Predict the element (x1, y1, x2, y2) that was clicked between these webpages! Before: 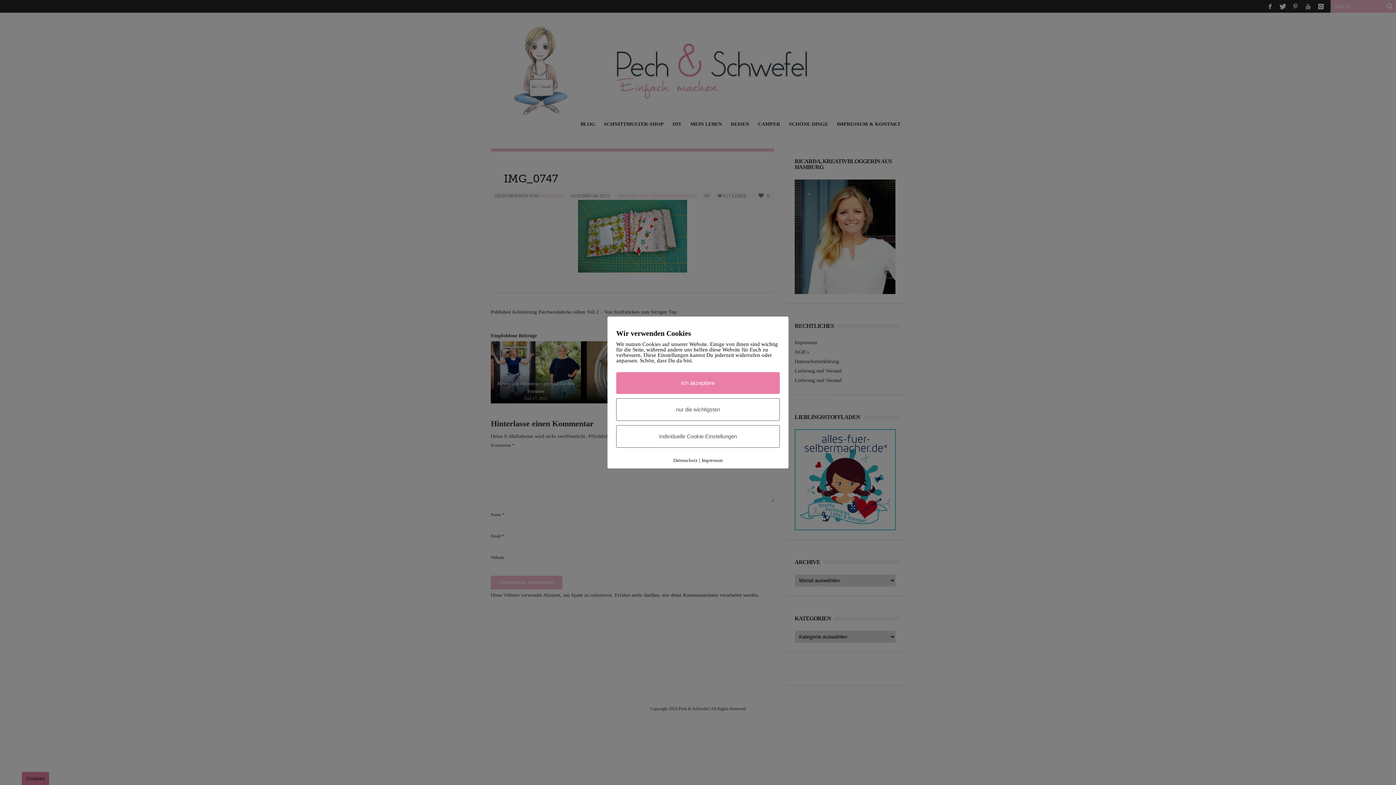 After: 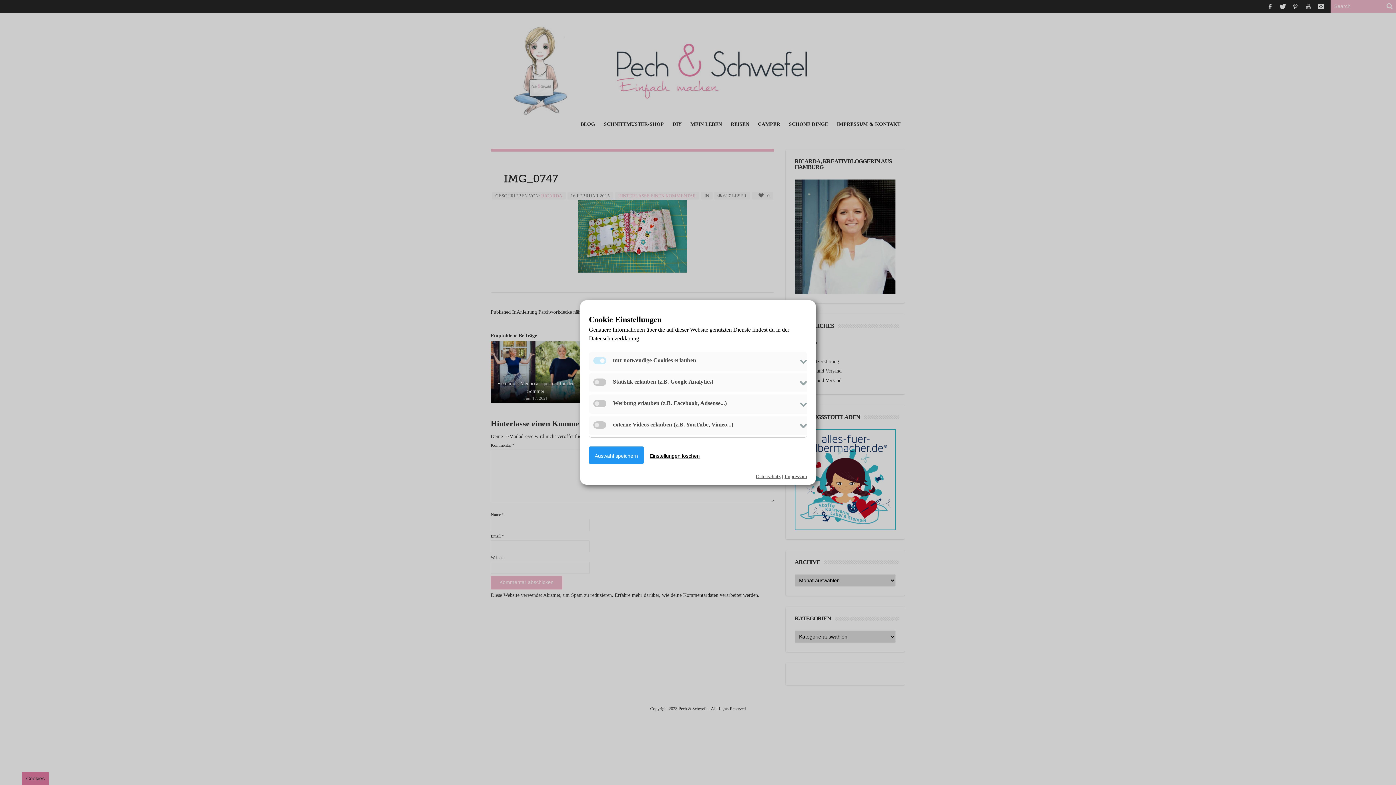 Action: bbox: (616, 425, 780, 448) label: Individuelle Cookie-Einstellungen